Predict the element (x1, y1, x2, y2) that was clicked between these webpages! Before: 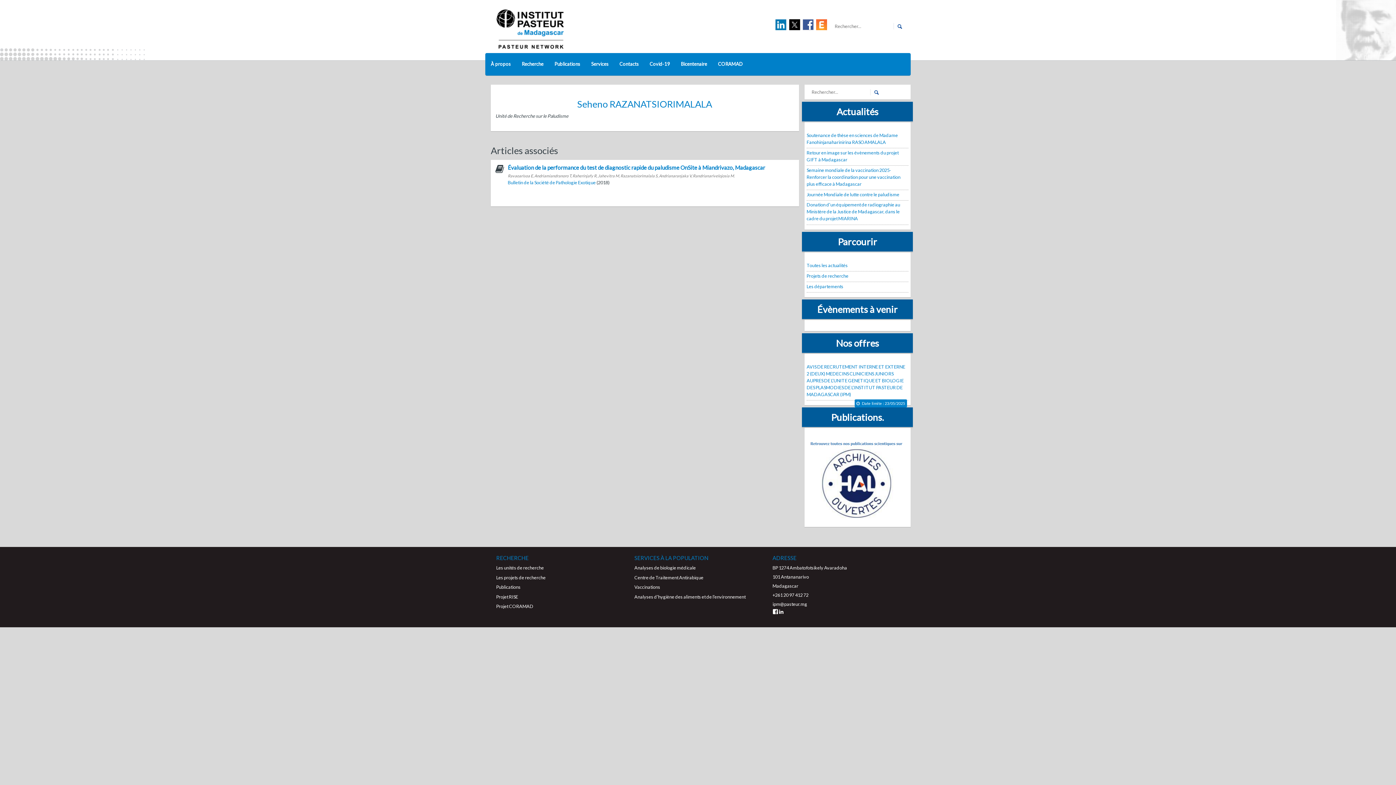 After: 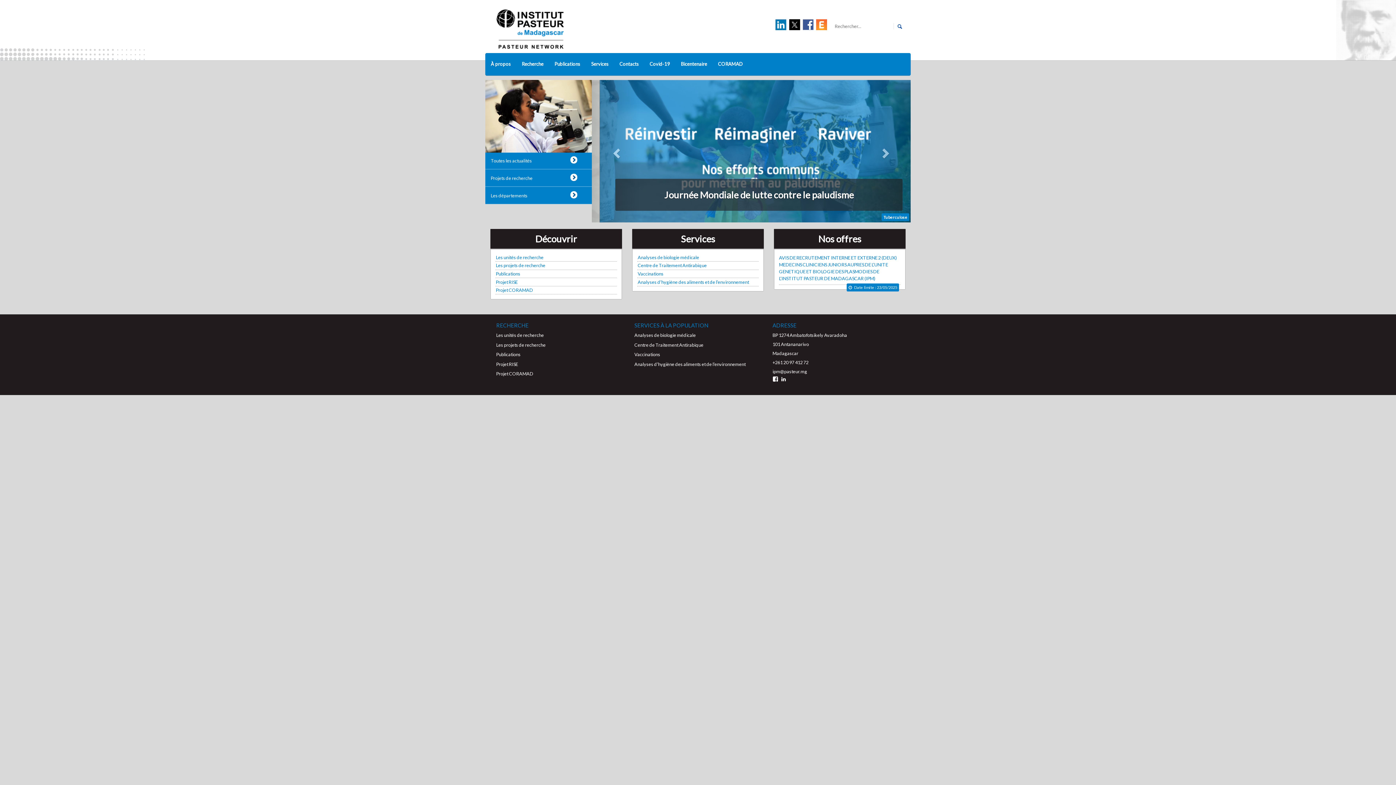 Action: label: Recherche bbox: (516, 52, 549, 75)